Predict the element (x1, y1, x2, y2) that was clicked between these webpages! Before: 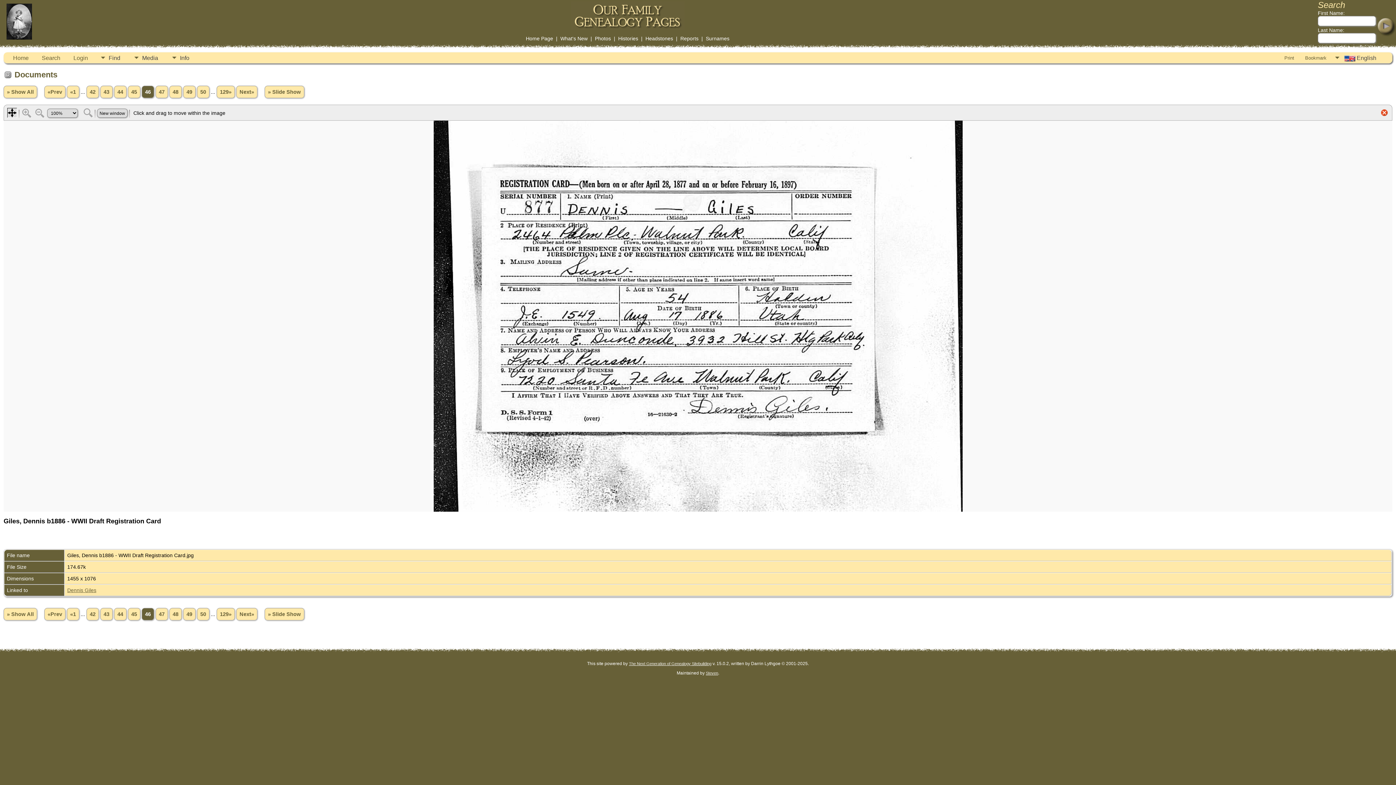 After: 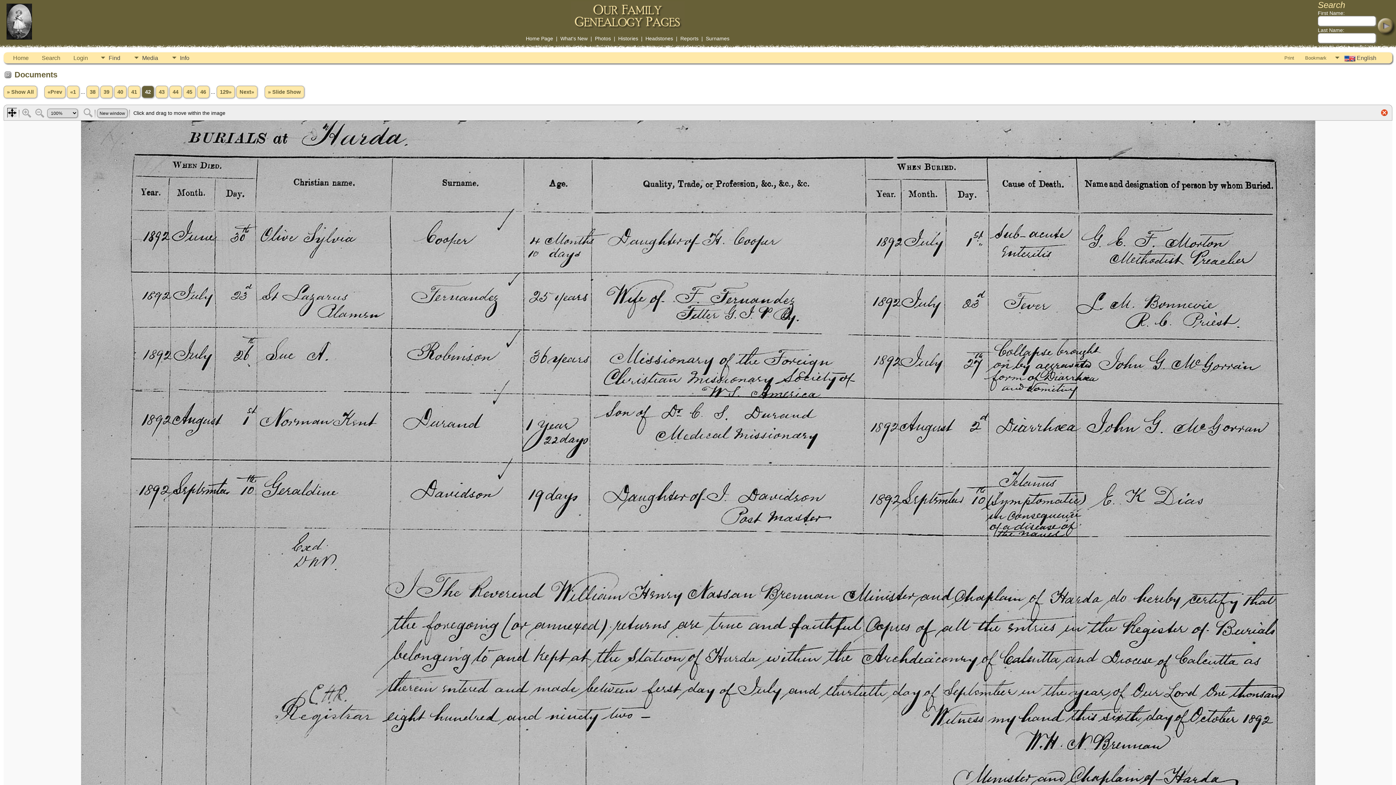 Action: label: 42 bbox: (86, 608, 98, 620)